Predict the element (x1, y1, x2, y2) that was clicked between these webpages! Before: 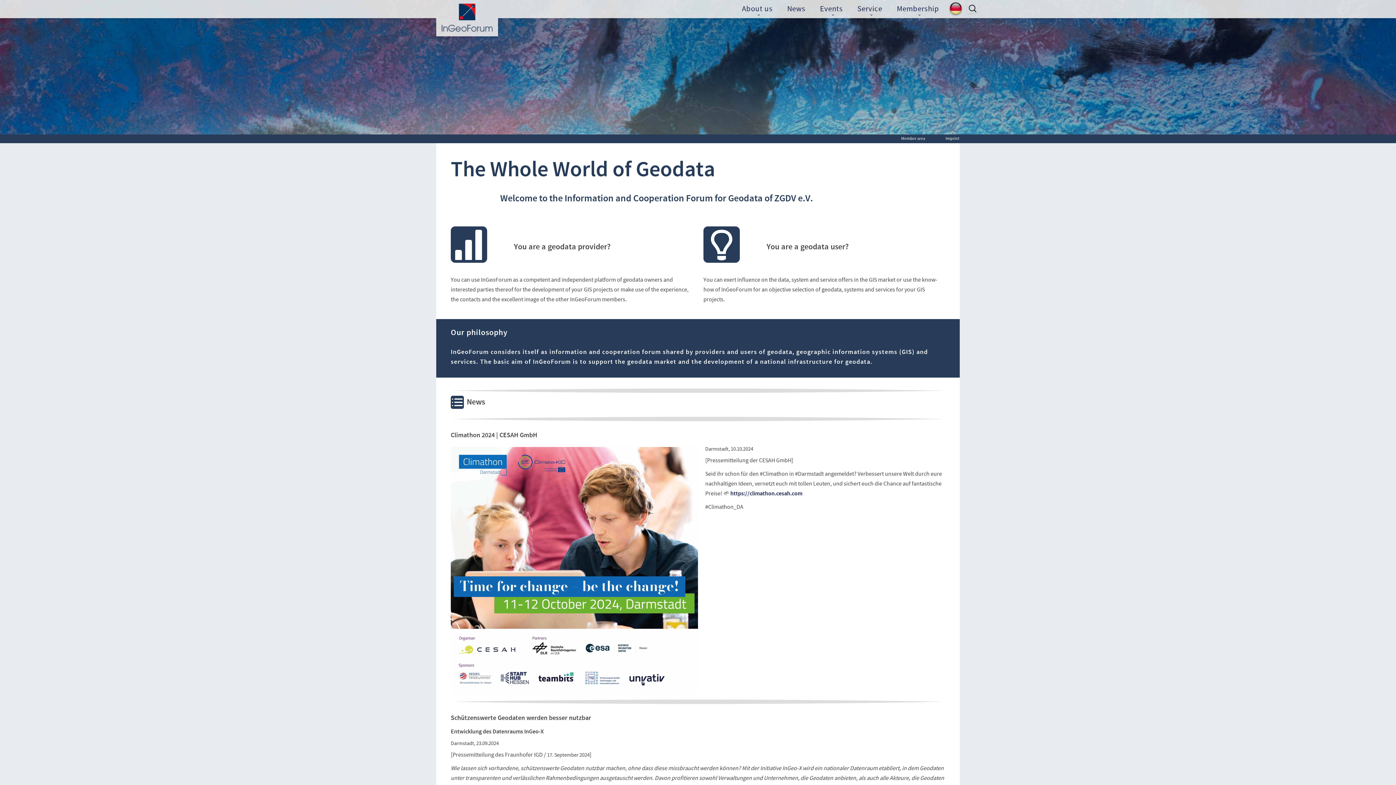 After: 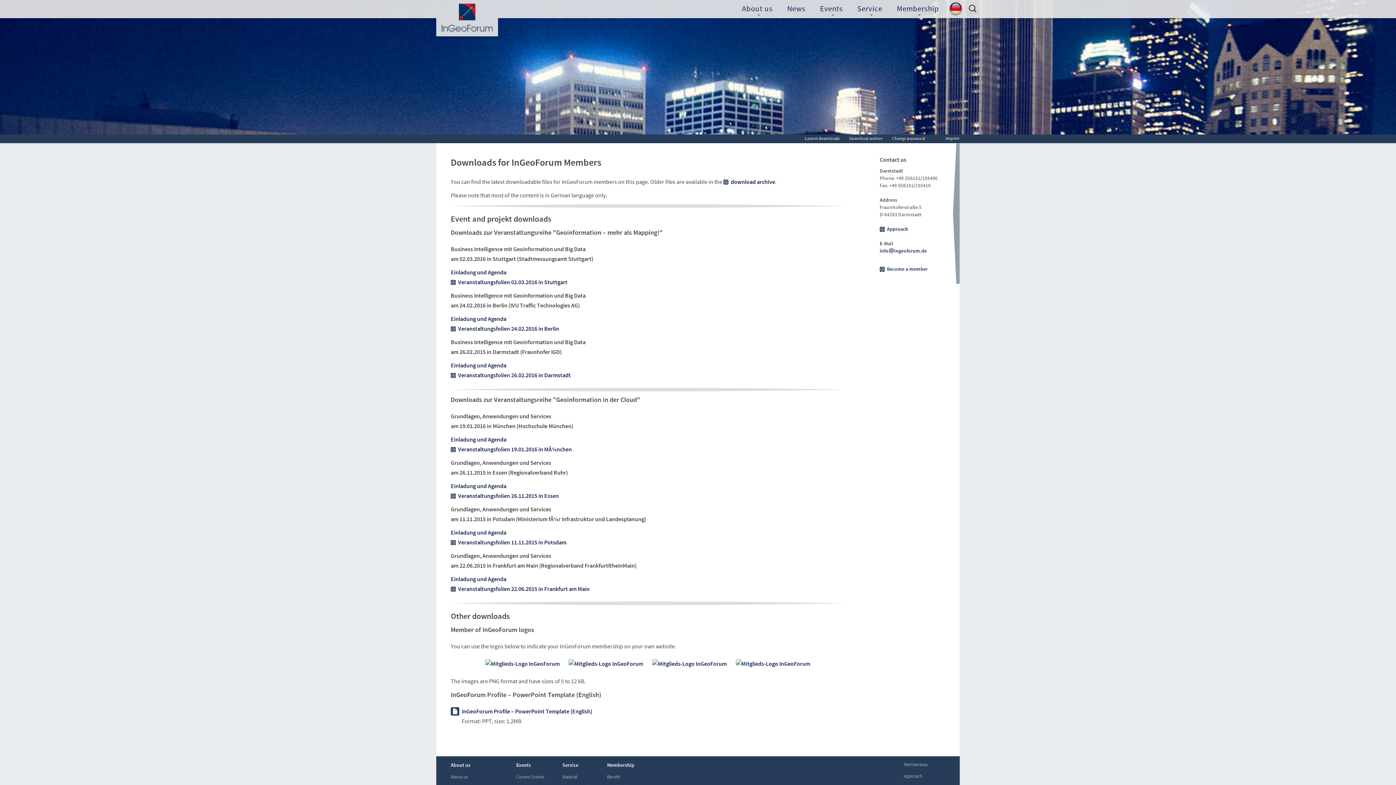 Action: bbox: (901, 136, 925, 141) label: Member area